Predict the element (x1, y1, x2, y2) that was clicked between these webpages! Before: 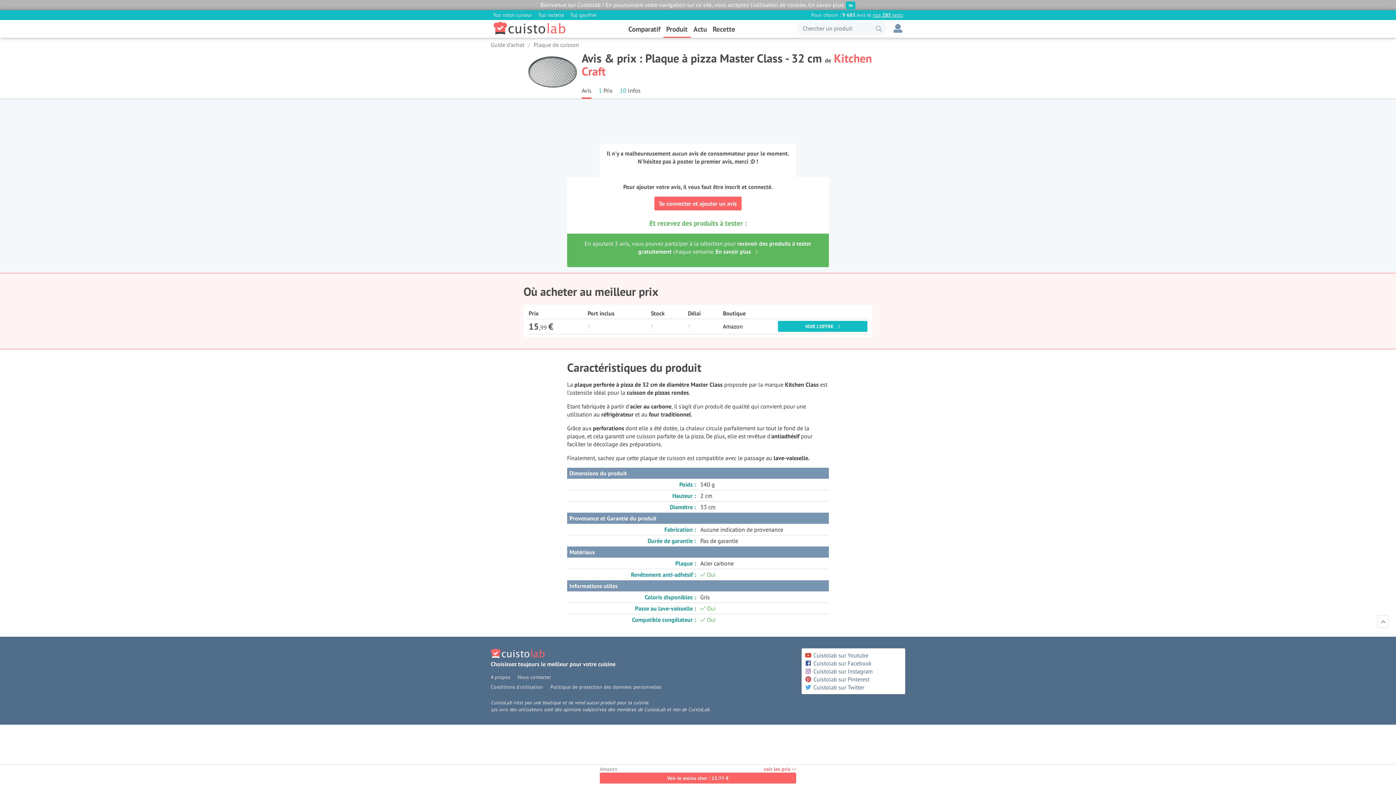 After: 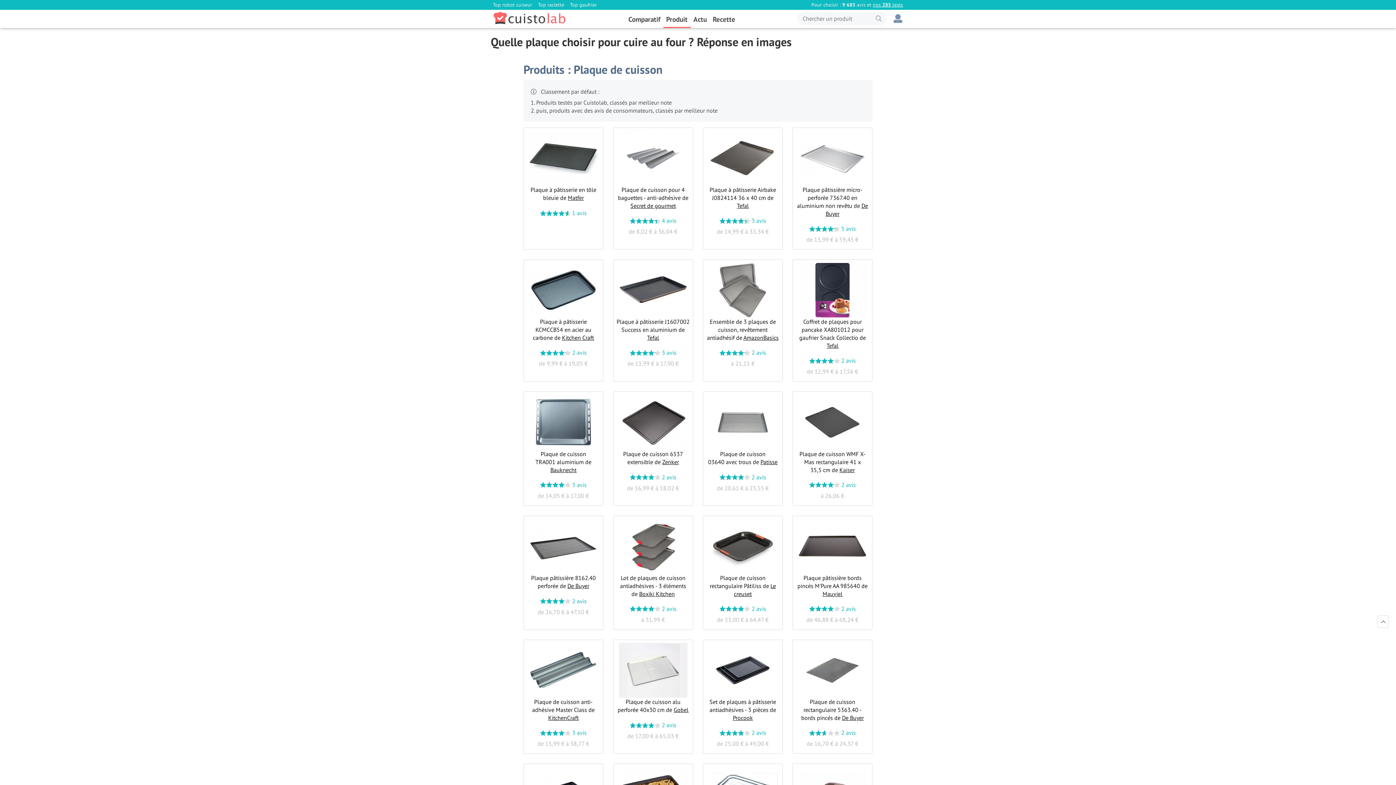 Action: label: Plaque de cuisson bbox: (533, 41, 579, 48)